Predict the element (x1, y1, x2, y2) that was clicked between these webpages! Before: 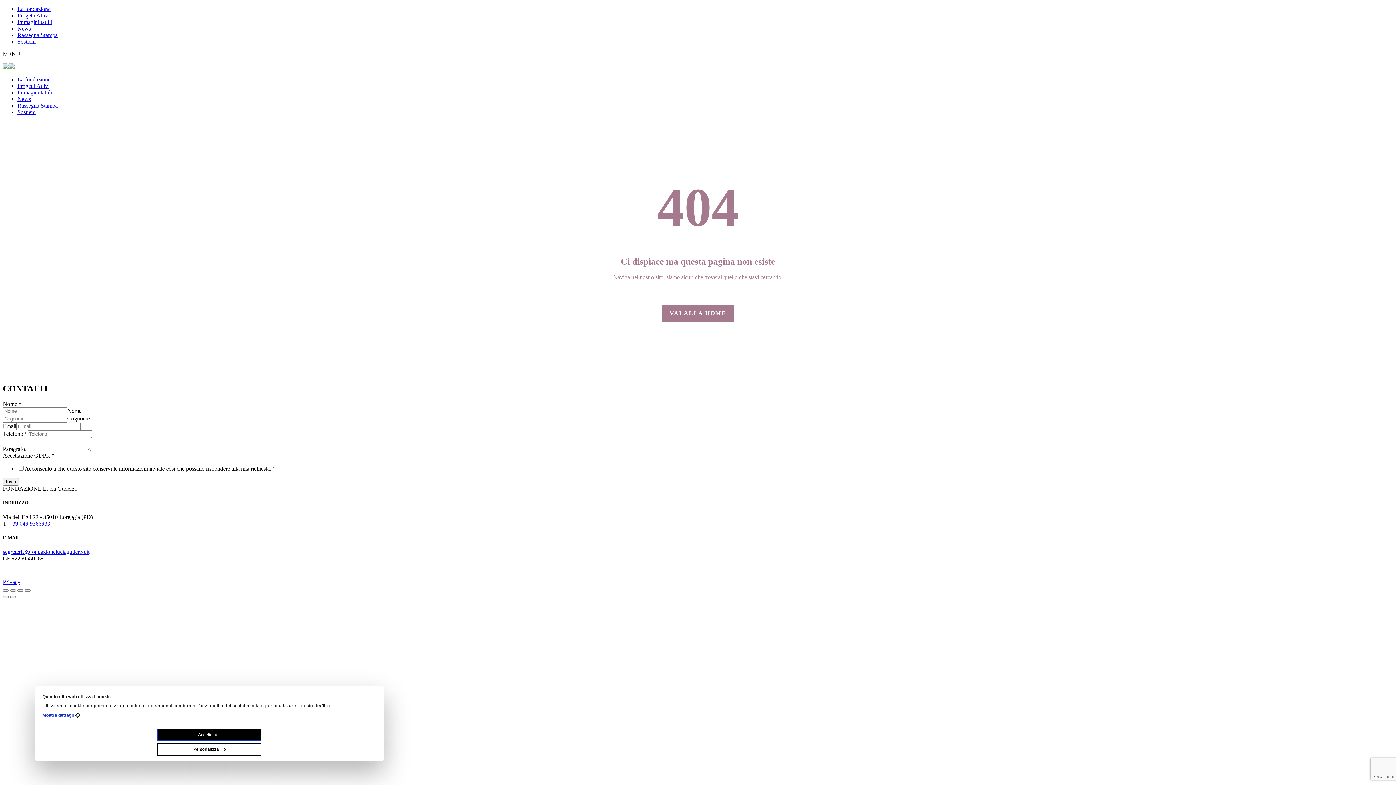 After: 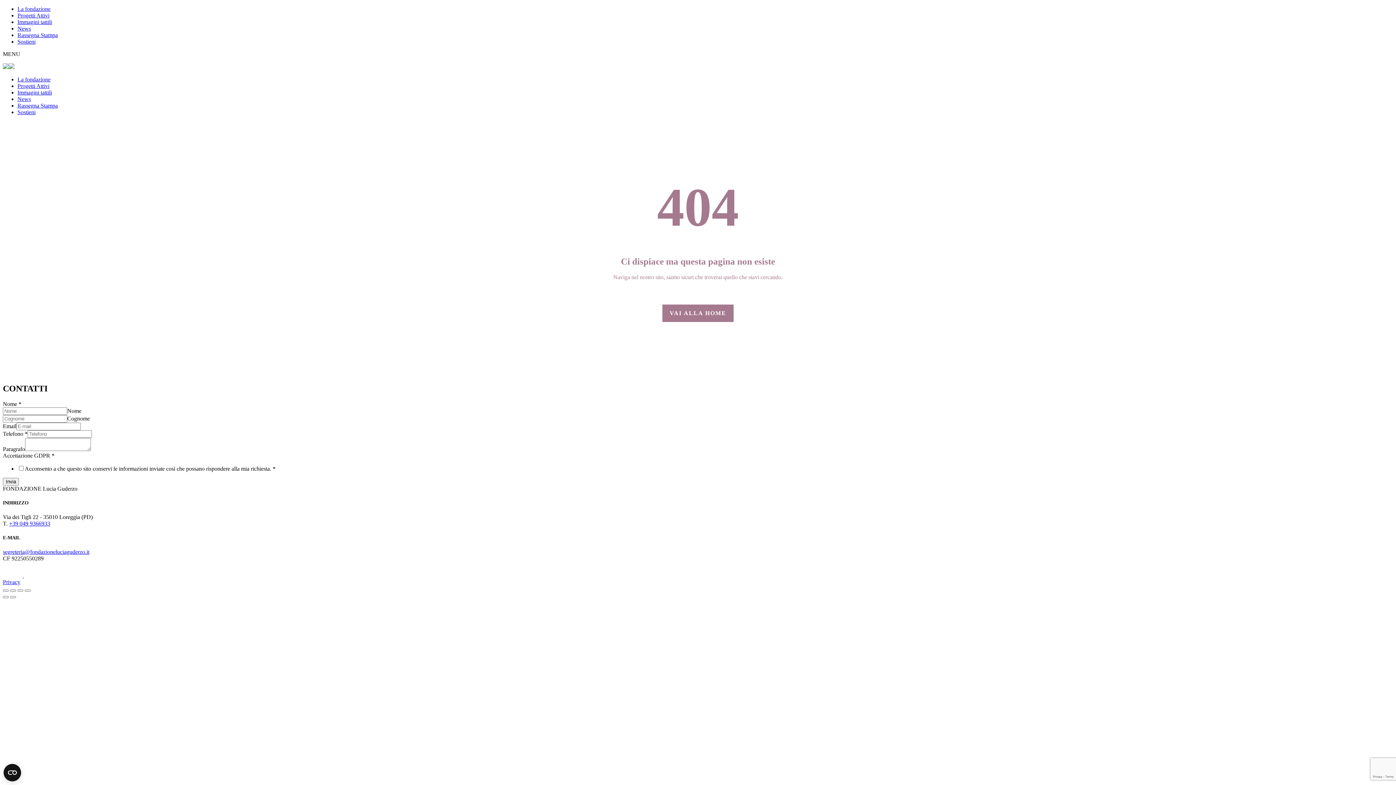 Action: bbox: (157, 729, 261, 741) label: Accetta tutti